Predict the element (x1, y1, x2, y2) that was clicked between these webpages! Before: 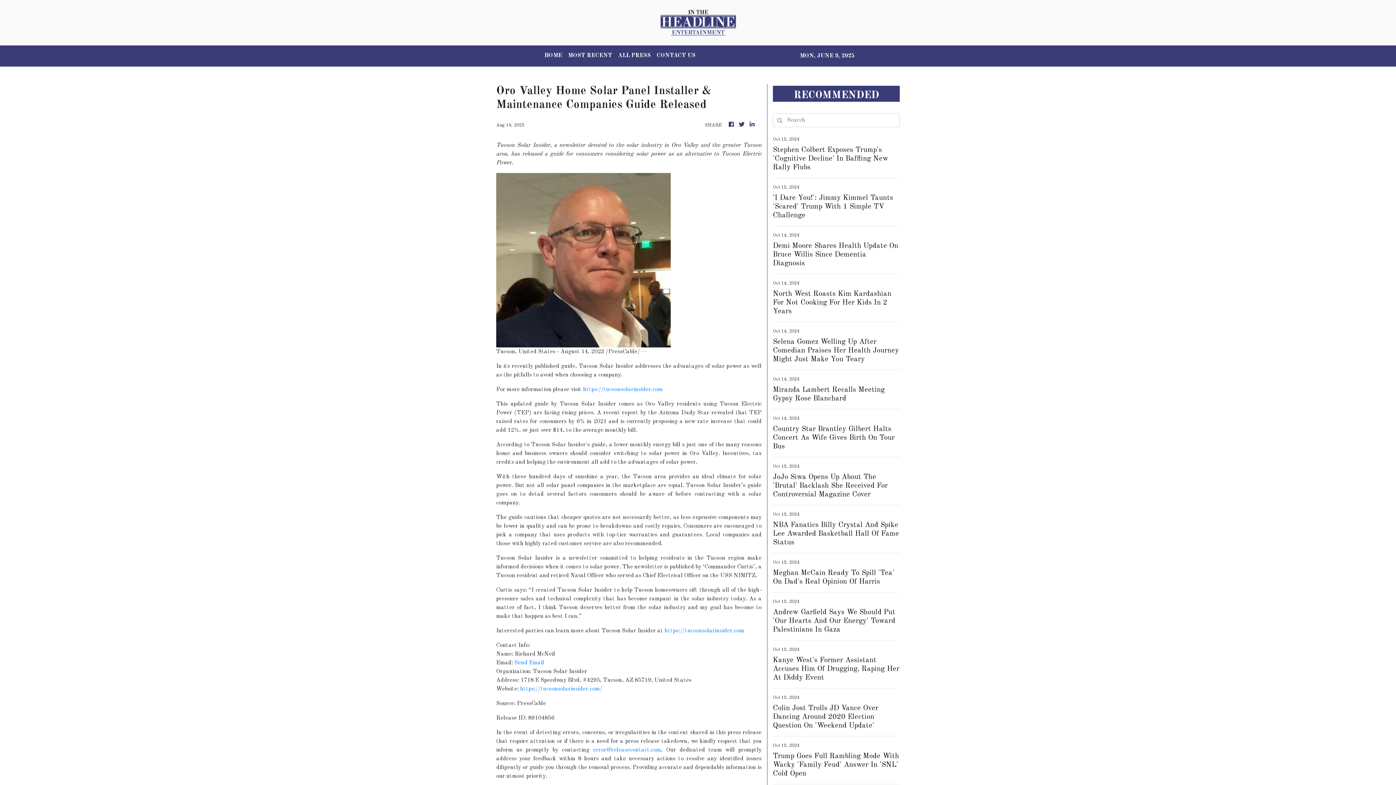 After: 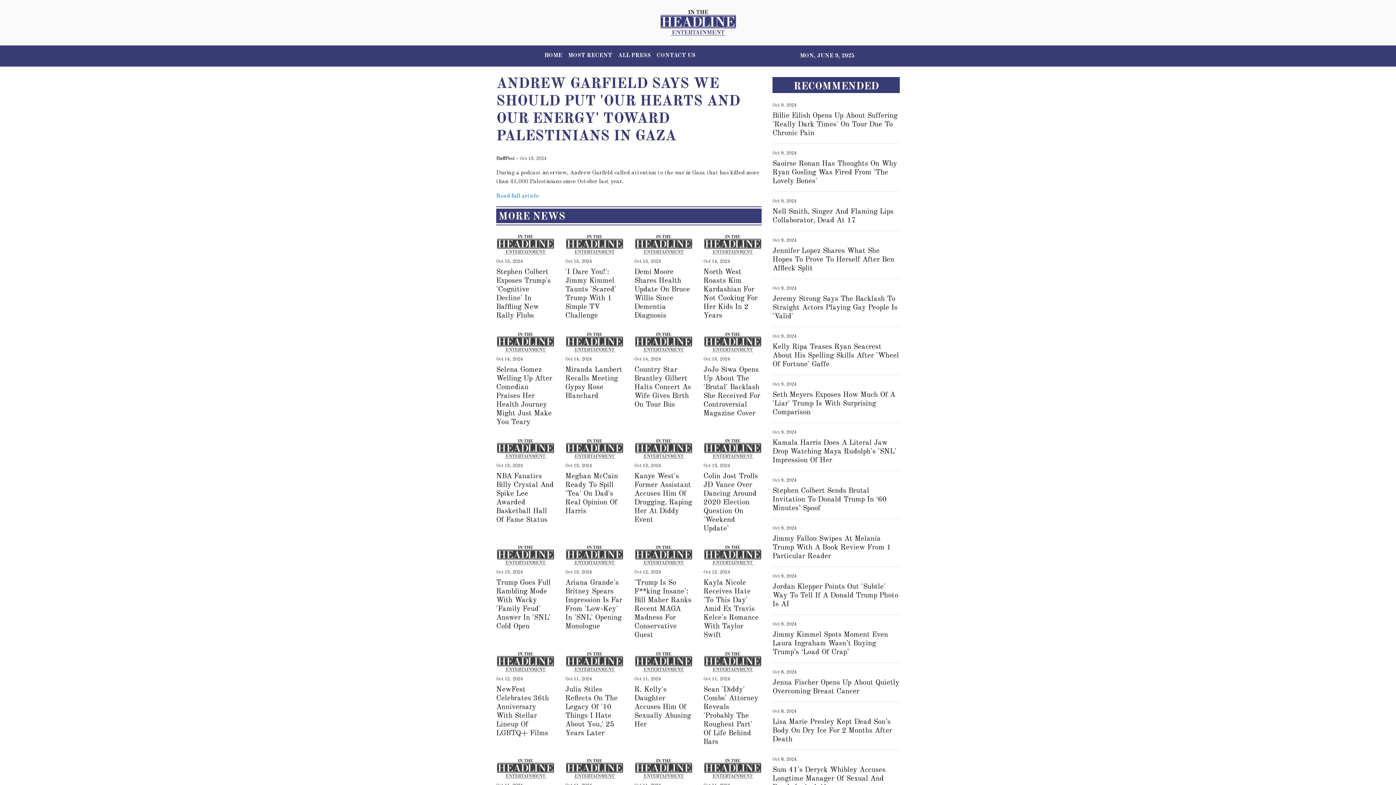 Action: bbox: (773, 608, 900, 634) label: Andrew Garfield Says We Should Put 'Our Hearts And Our Energy' Toward Palestinians In Gaza